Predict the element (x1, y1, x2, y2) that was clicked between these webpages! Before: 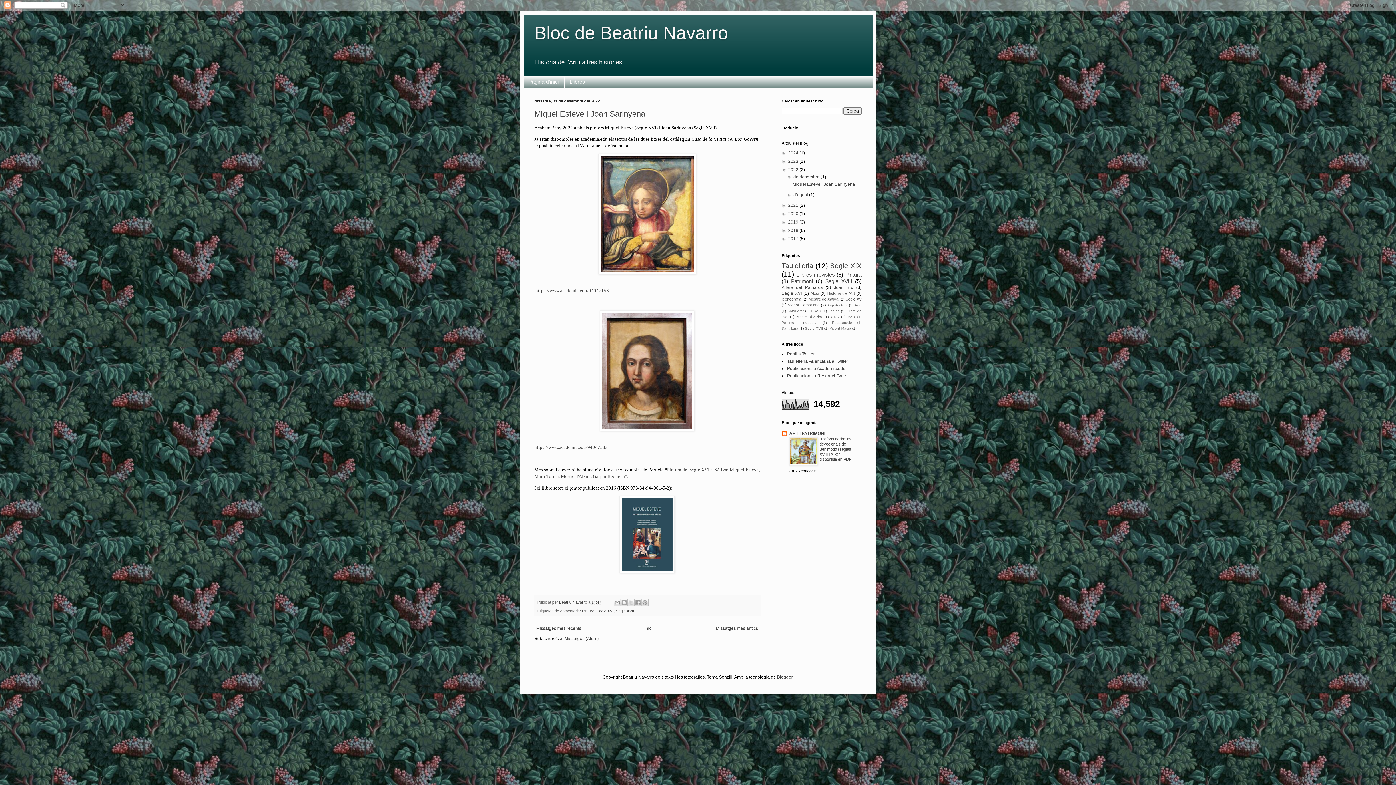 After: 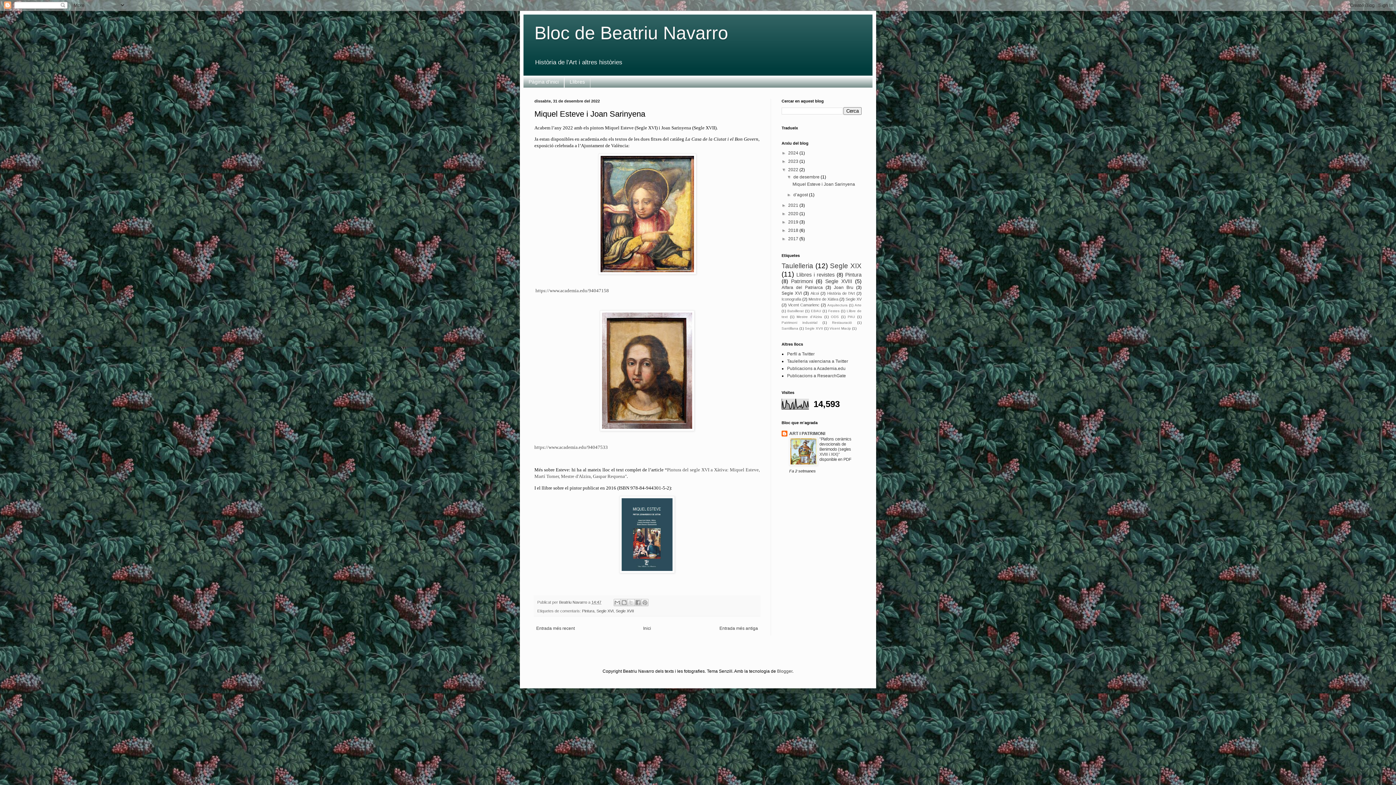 Action: bbox: (534, 109, 645, 118) label: Miquel Esteve i Joan Sarinyena